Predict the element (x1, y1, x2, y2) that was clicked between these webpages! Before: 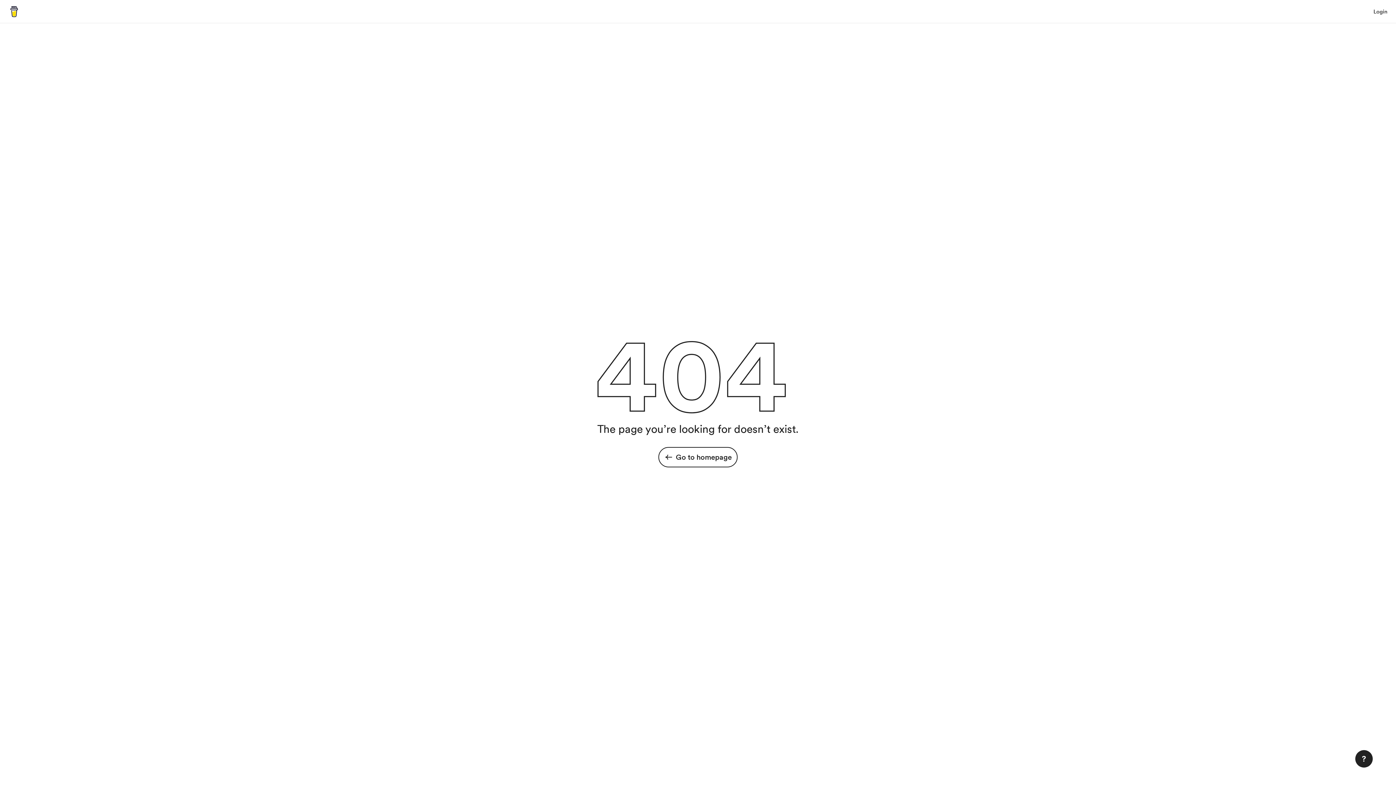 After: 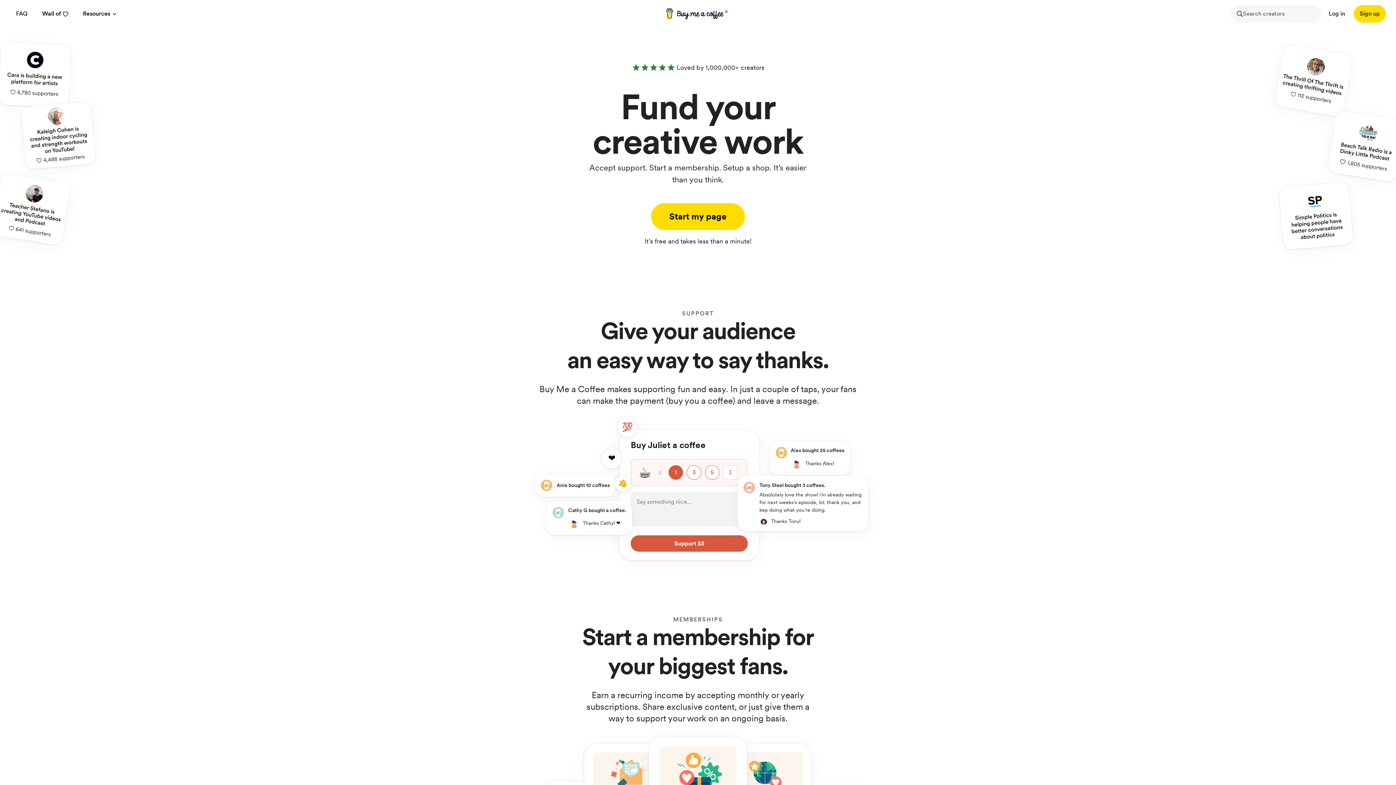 Action: label: Go to homepage bbox: (658, 447, 737, 467)